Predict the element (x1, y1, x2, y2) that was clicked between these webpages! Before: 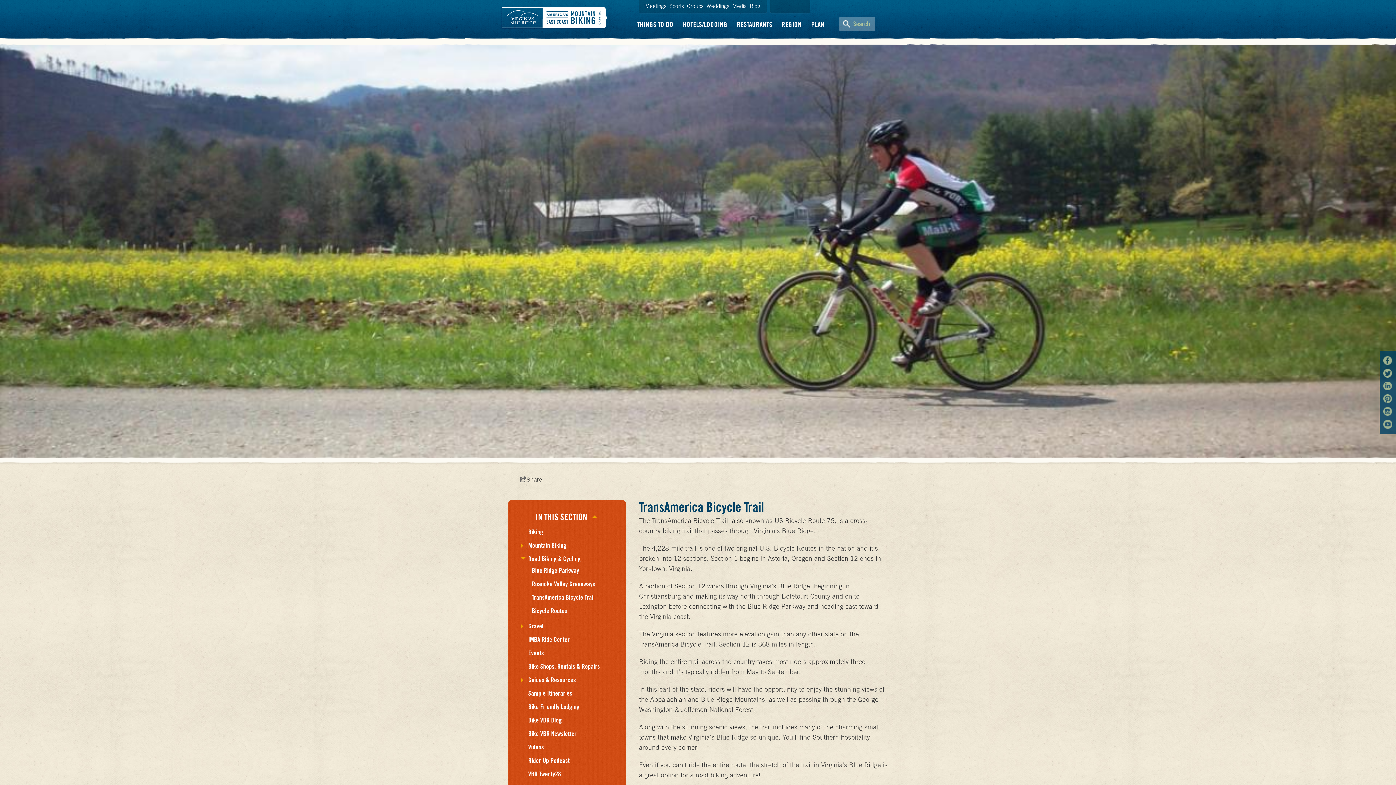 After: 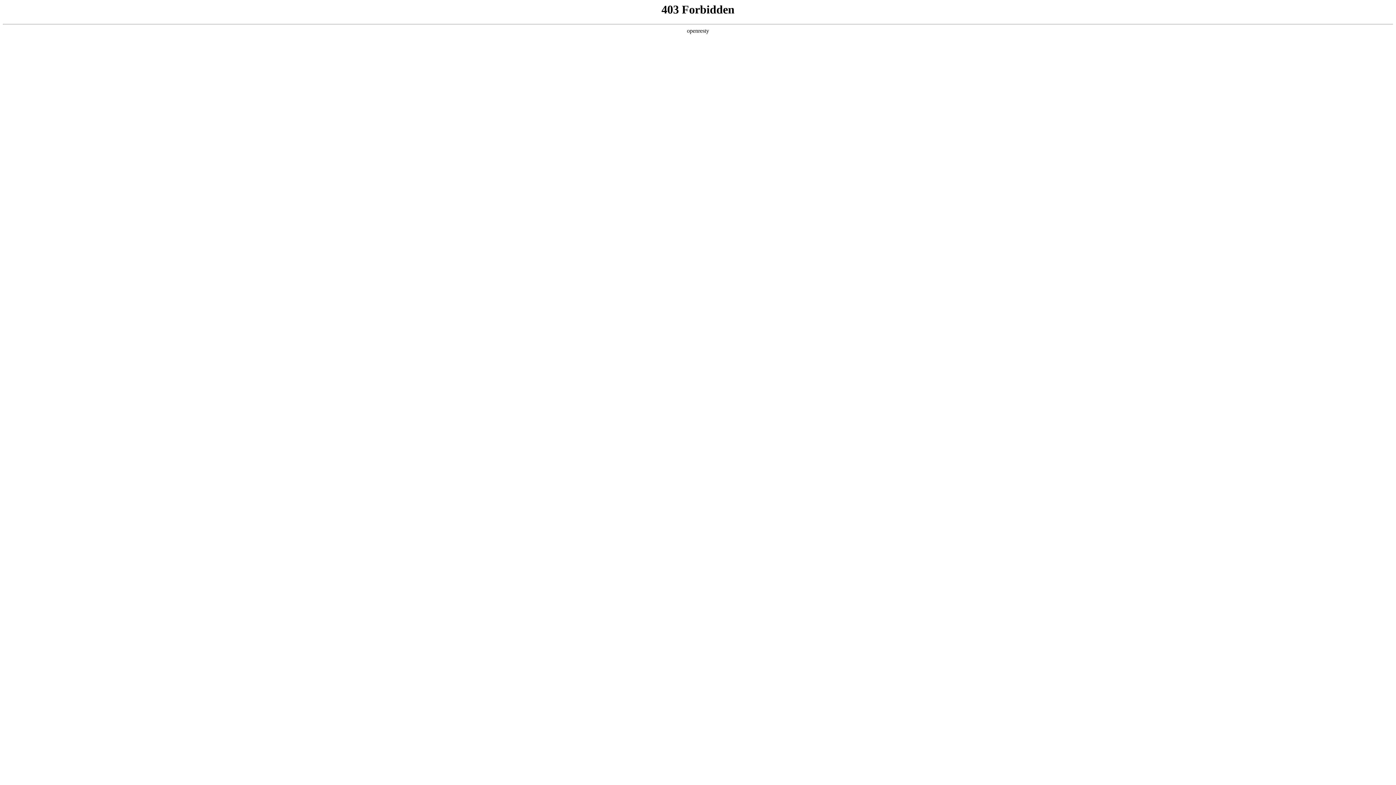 Action: label: Bike Friendly Lodging bbox: (519, 703, 579, 710)